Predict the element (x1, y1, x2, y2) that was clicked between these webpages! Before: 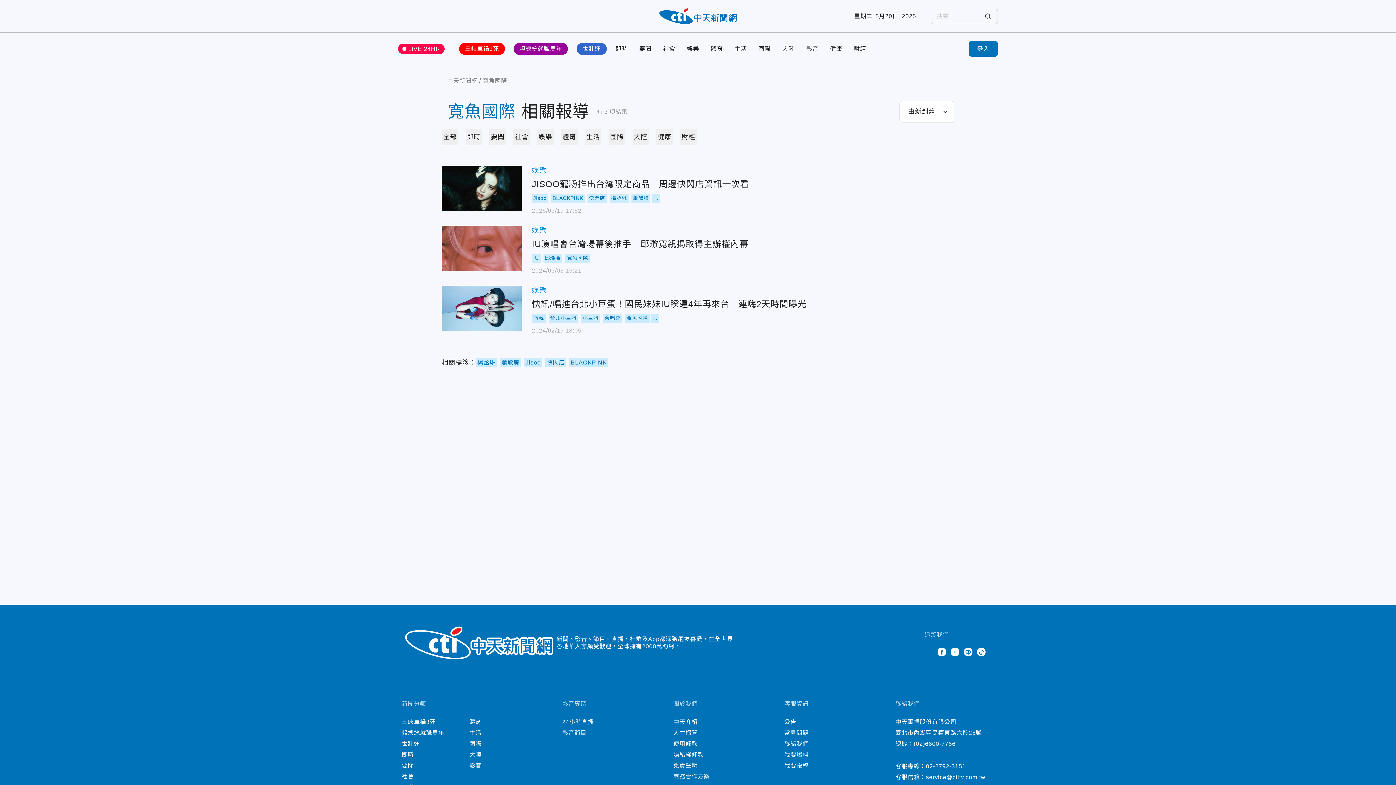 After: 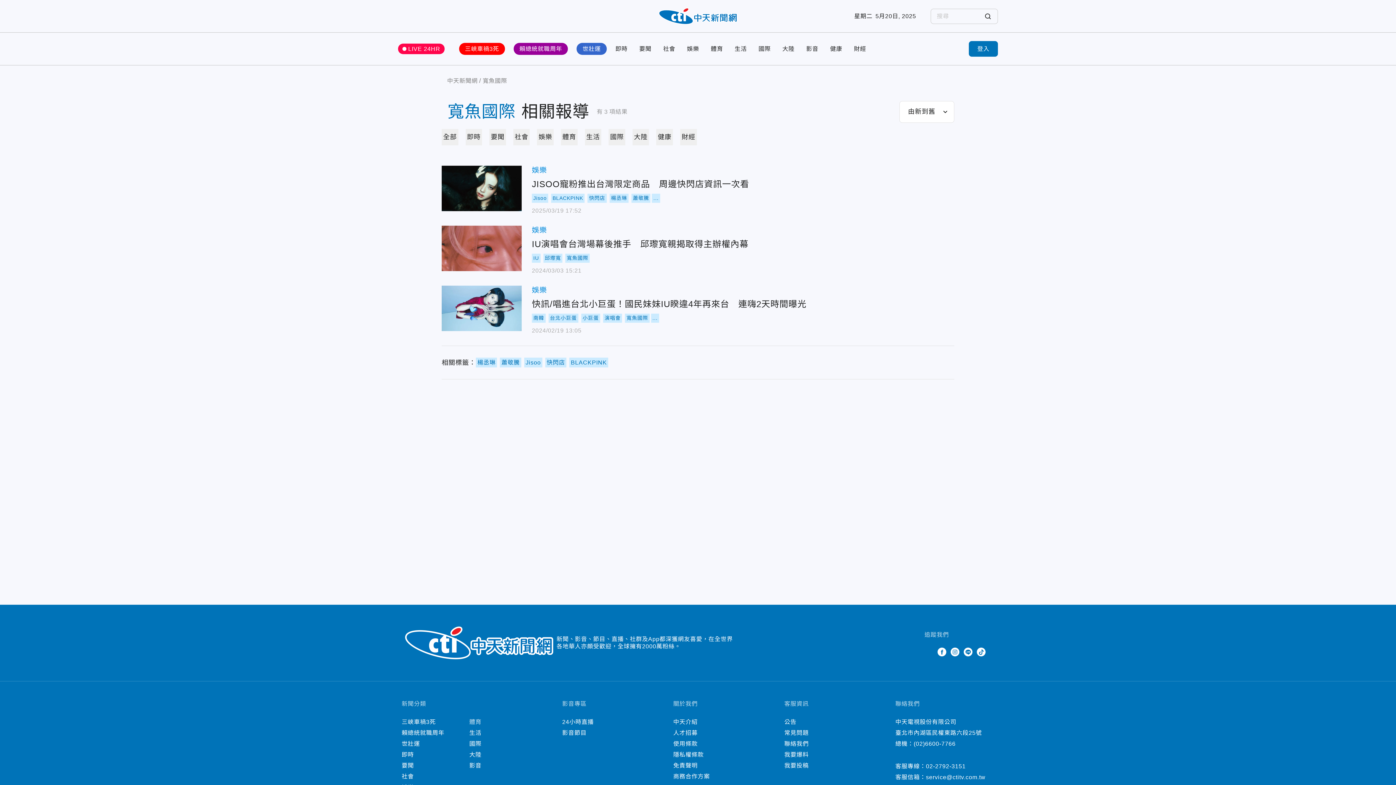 Action: label: 體育 bbox: (469, 719, 481, 725)